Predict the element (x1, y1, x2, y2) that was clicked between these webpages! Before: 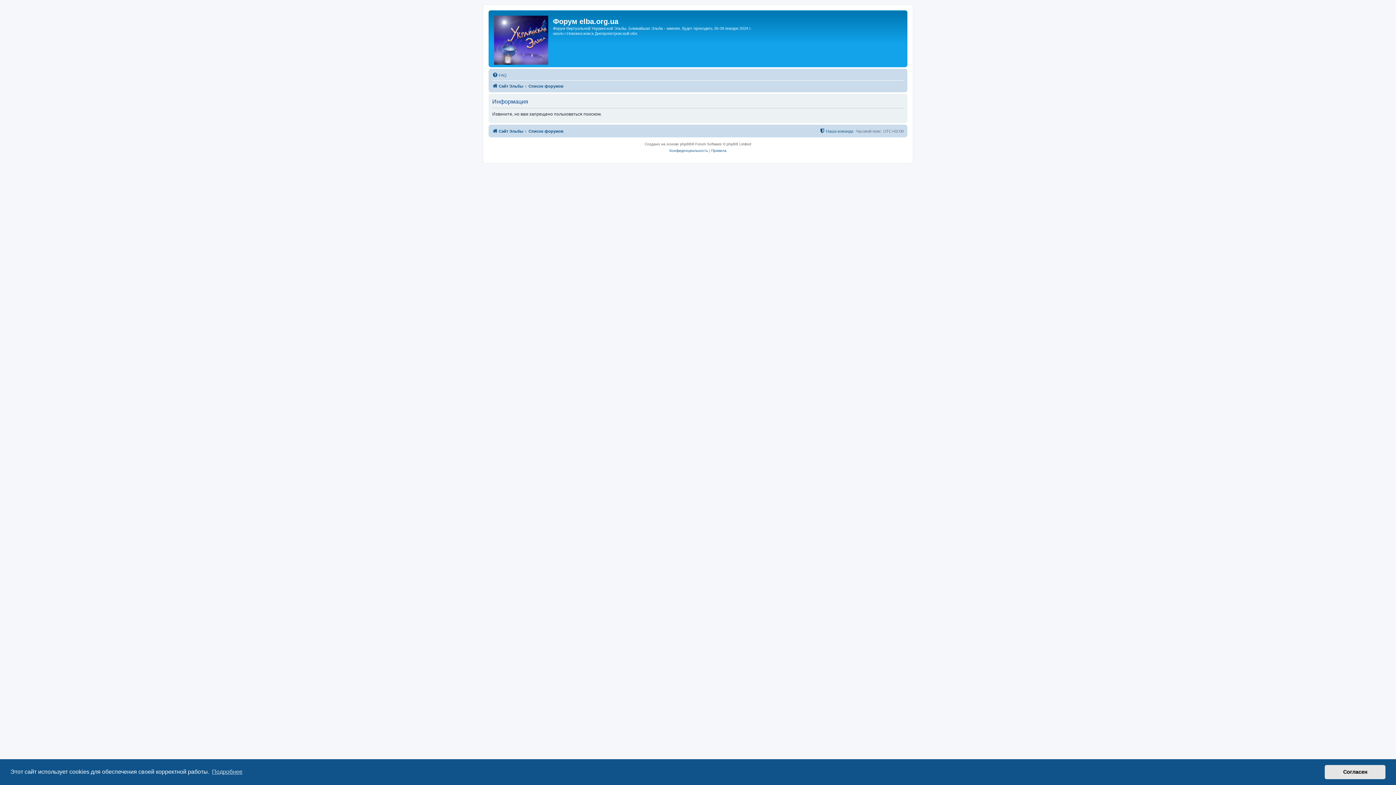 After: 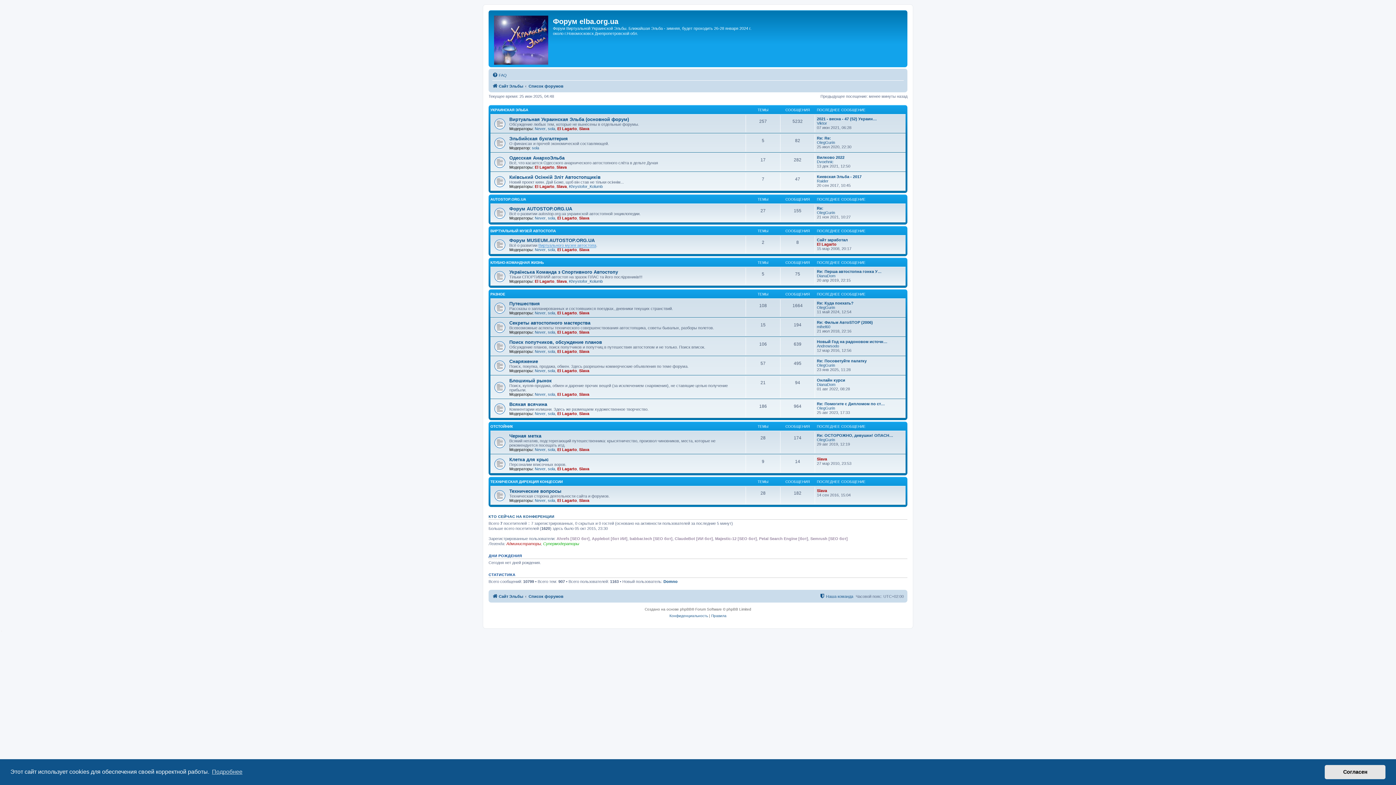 Action: label: Список форумов bbox: (528, 126, 563, 135)